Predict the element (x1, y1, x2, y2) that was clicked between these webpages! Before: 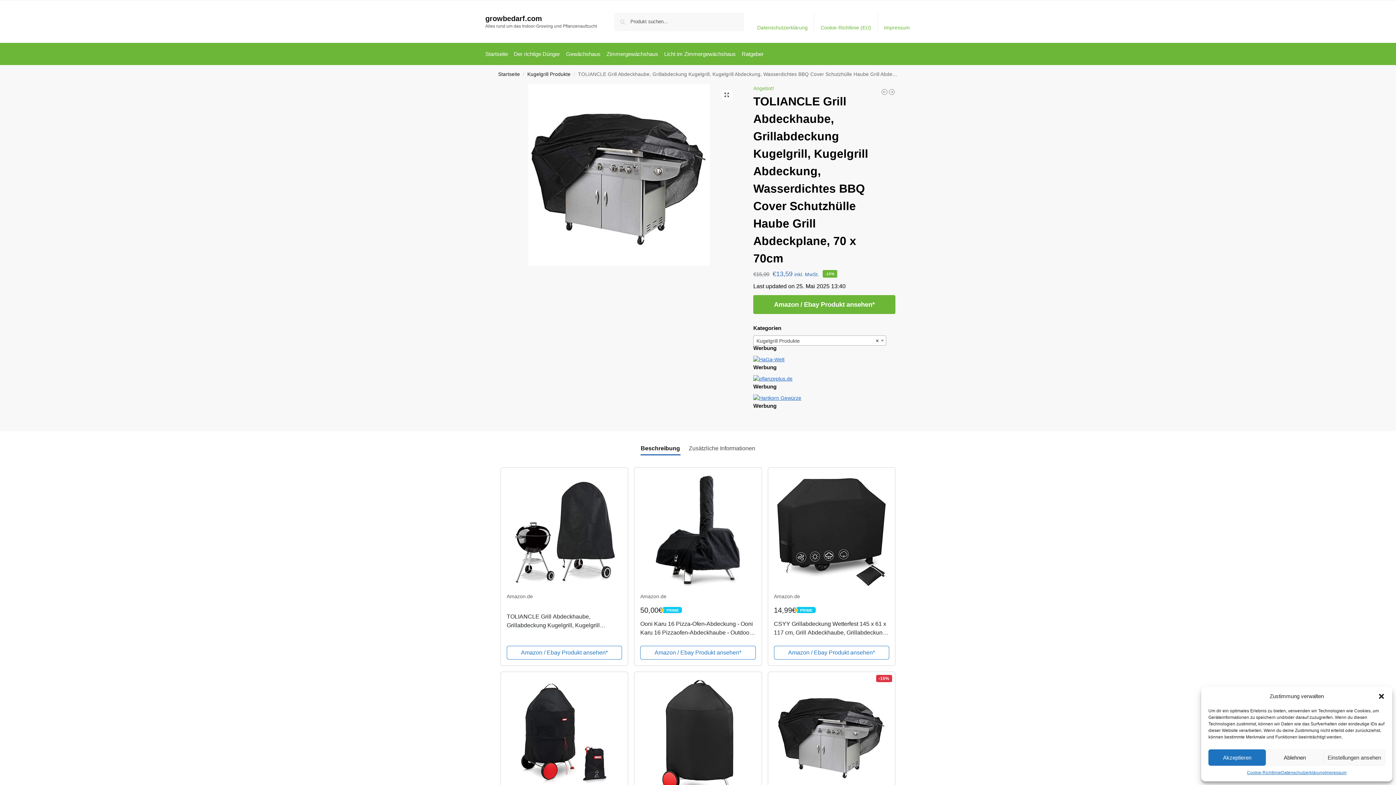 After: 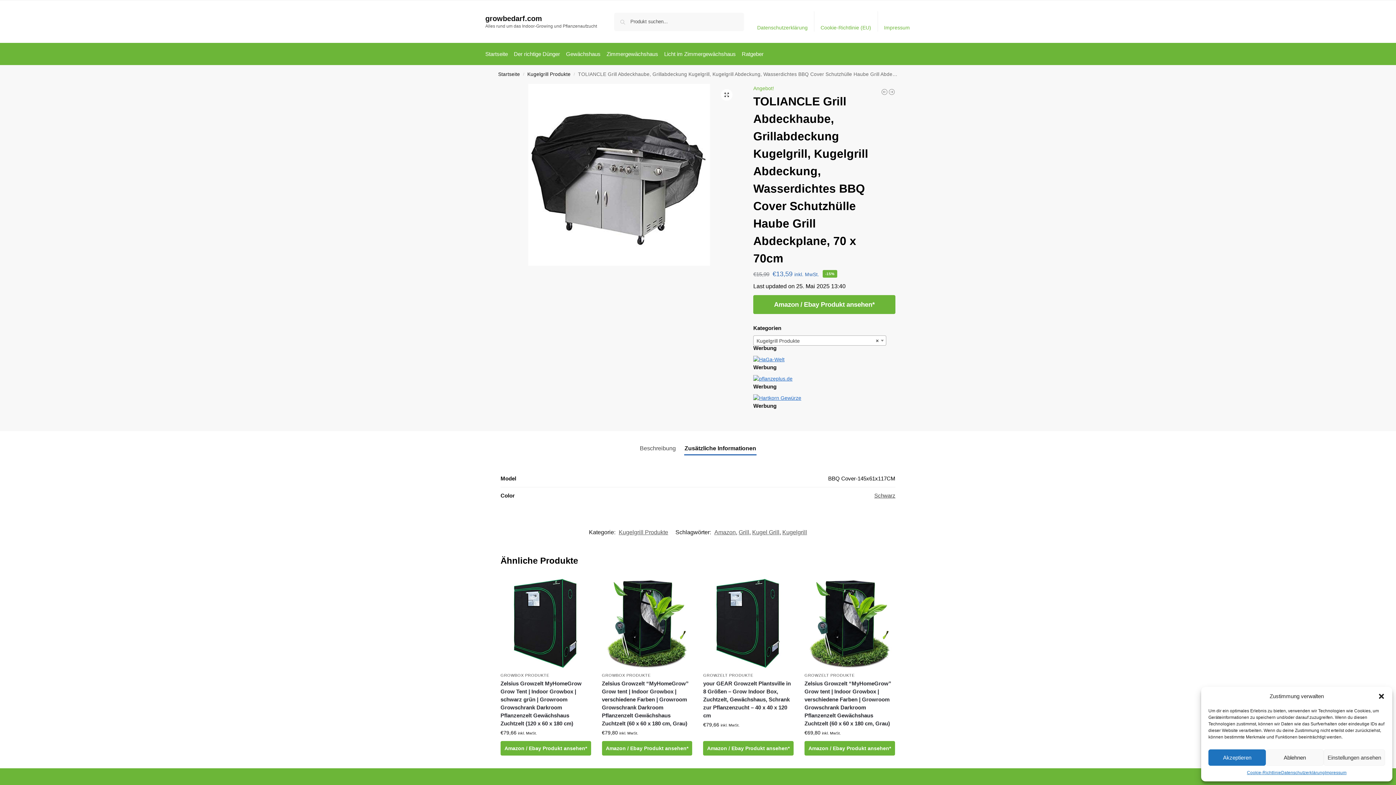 Action: bbox: (684, 440, 759, 457) label: Zusätzliche Informationen